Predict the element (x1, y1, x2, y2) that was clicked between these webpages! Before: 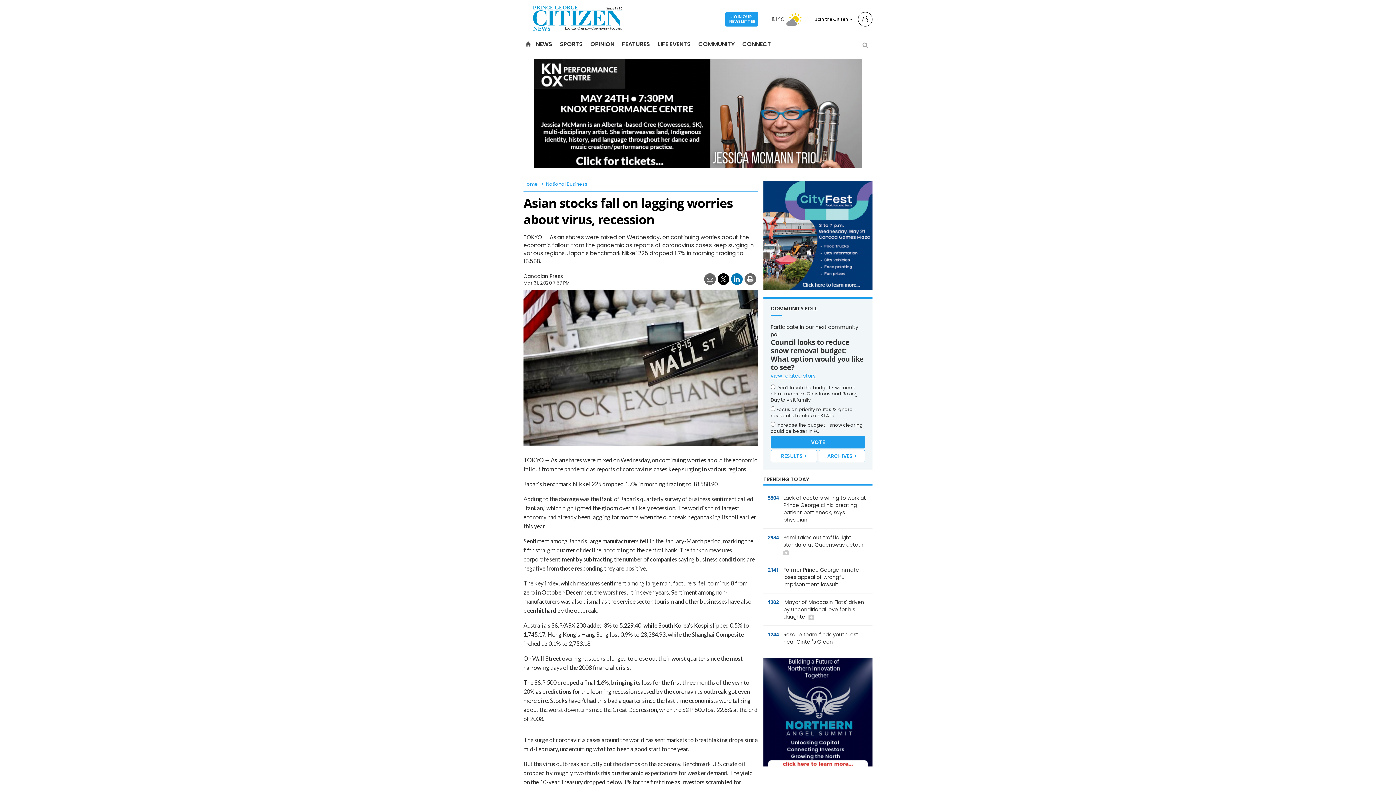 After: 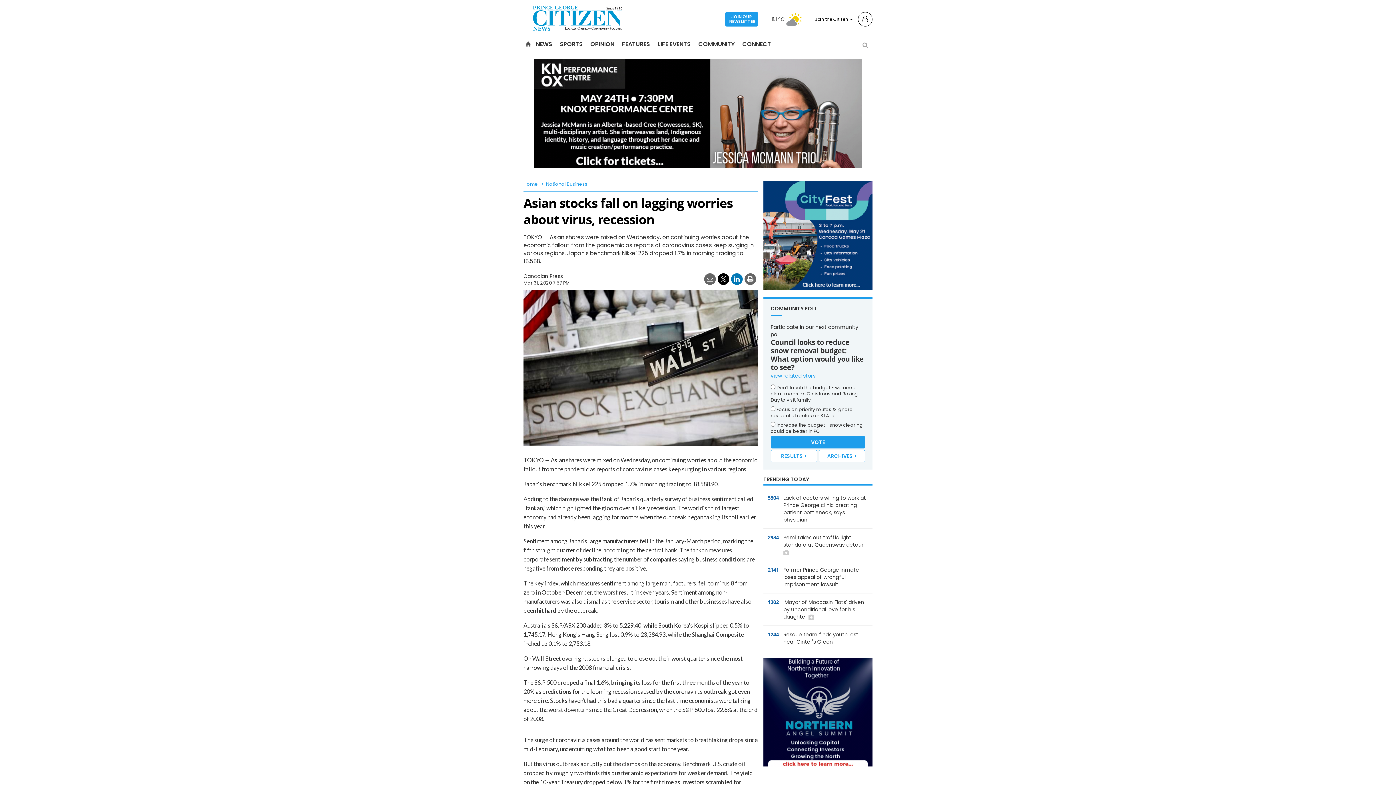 Action: bbox: (704, 273, 716, 285)